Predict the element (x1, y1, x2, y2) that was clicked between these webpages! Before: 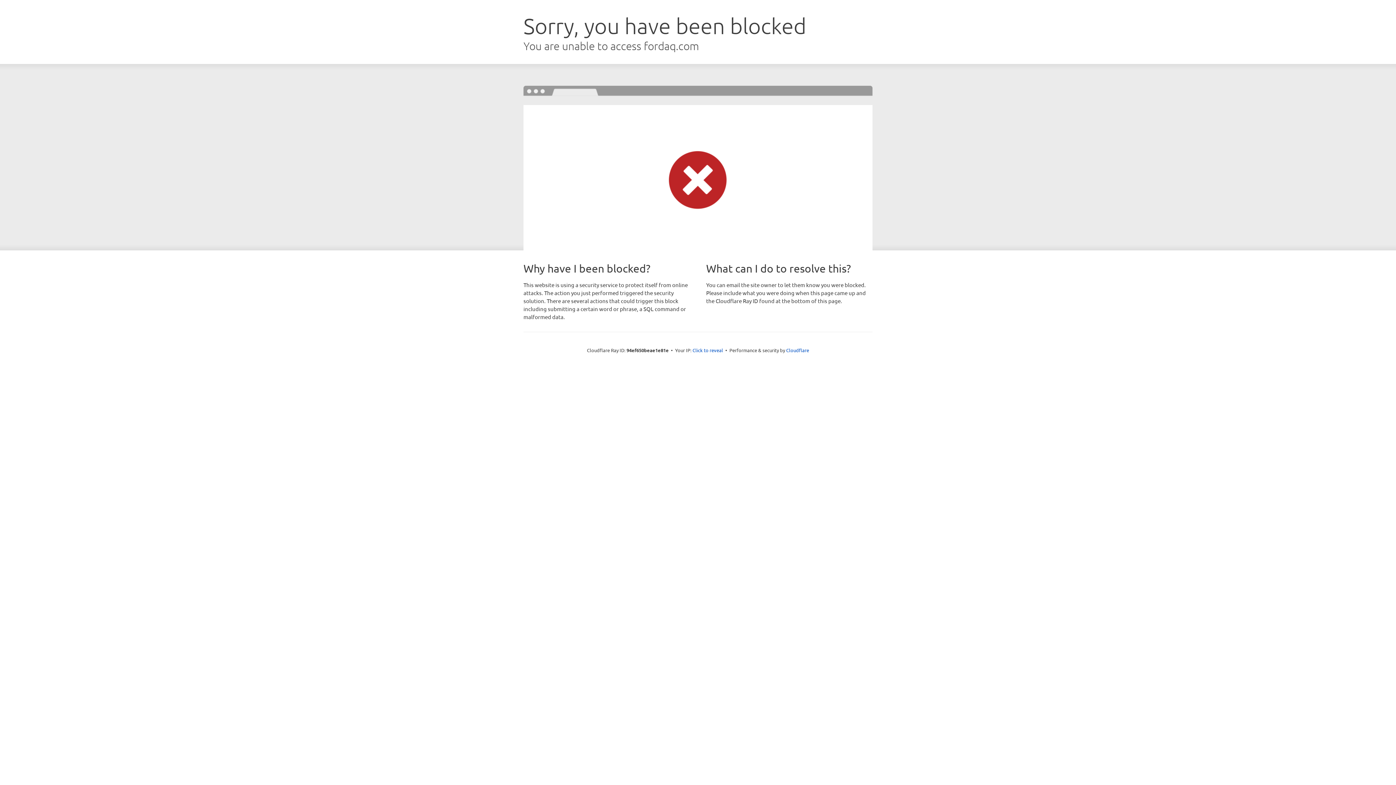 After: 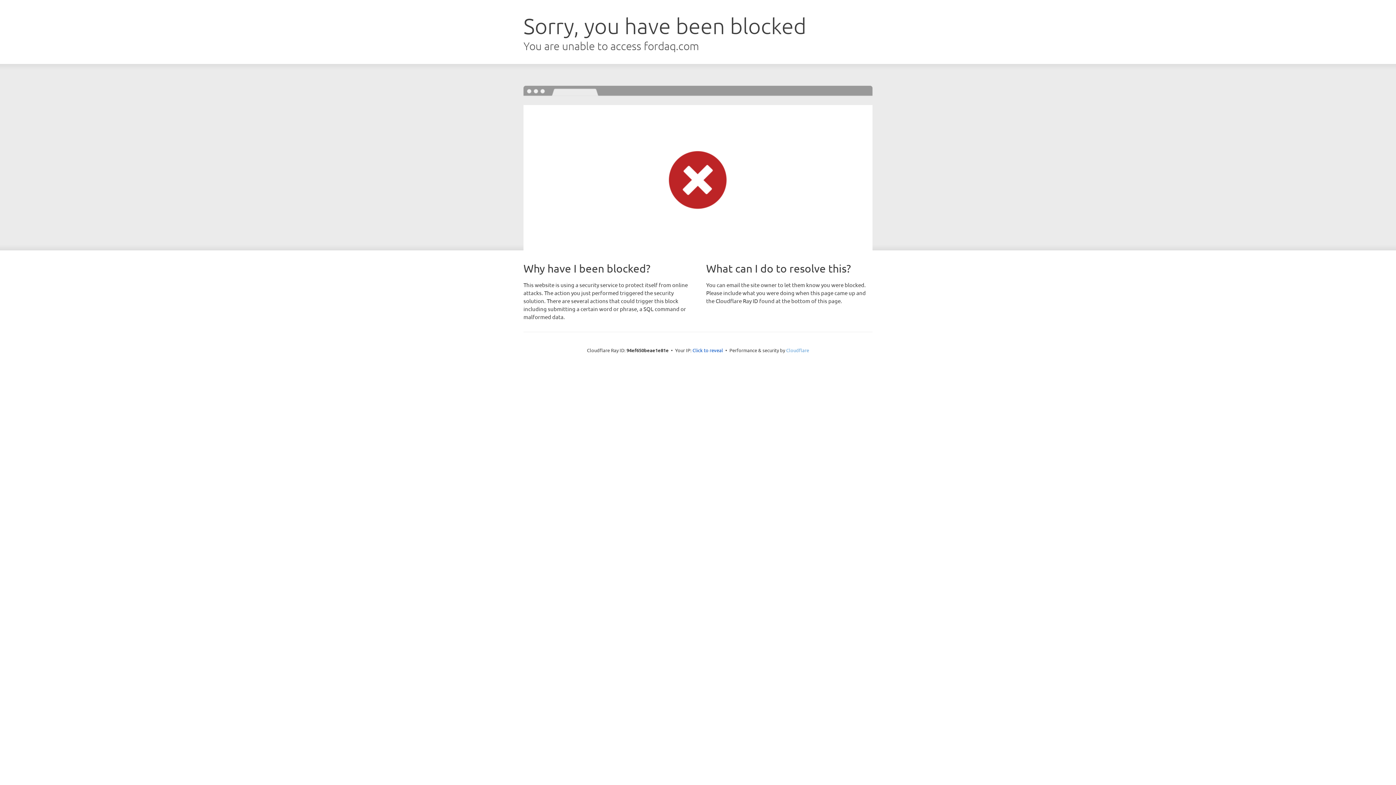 Action: bbox: (786, 347, 809, 353) label: Cloudflare